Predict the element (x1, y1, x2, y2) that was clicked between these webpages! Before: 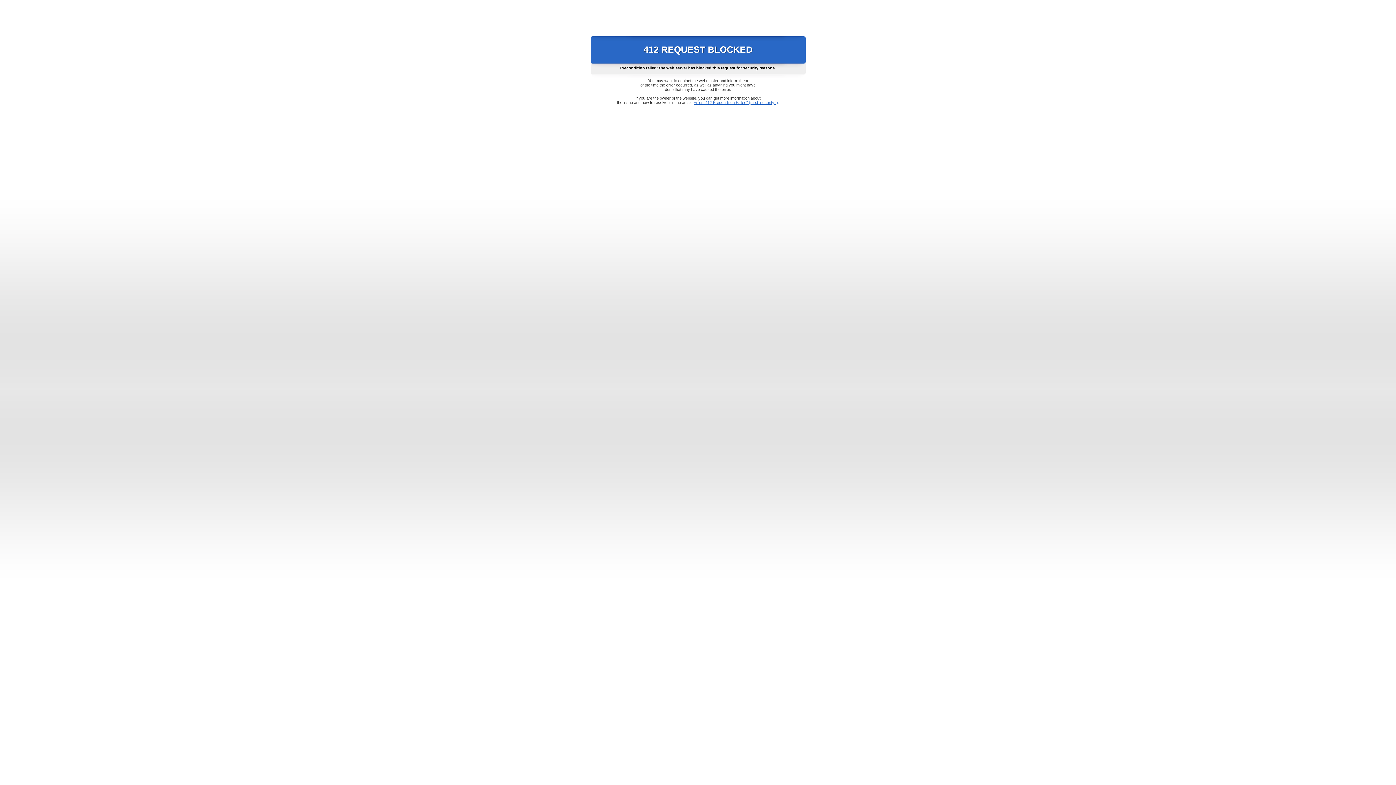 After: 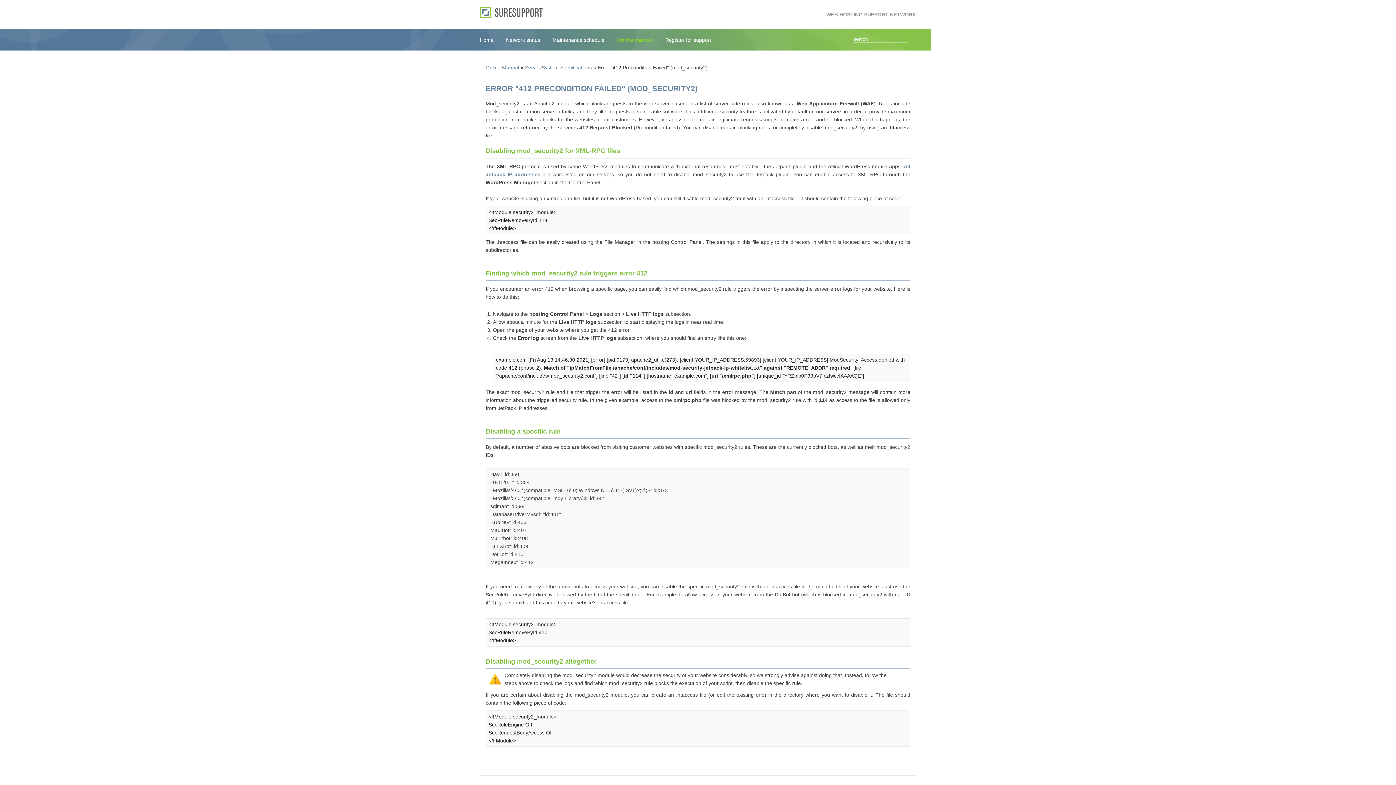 Action: label: Error "412 Precondition Failed" (mod_security2) bbox: (693, 100, 778, 104)